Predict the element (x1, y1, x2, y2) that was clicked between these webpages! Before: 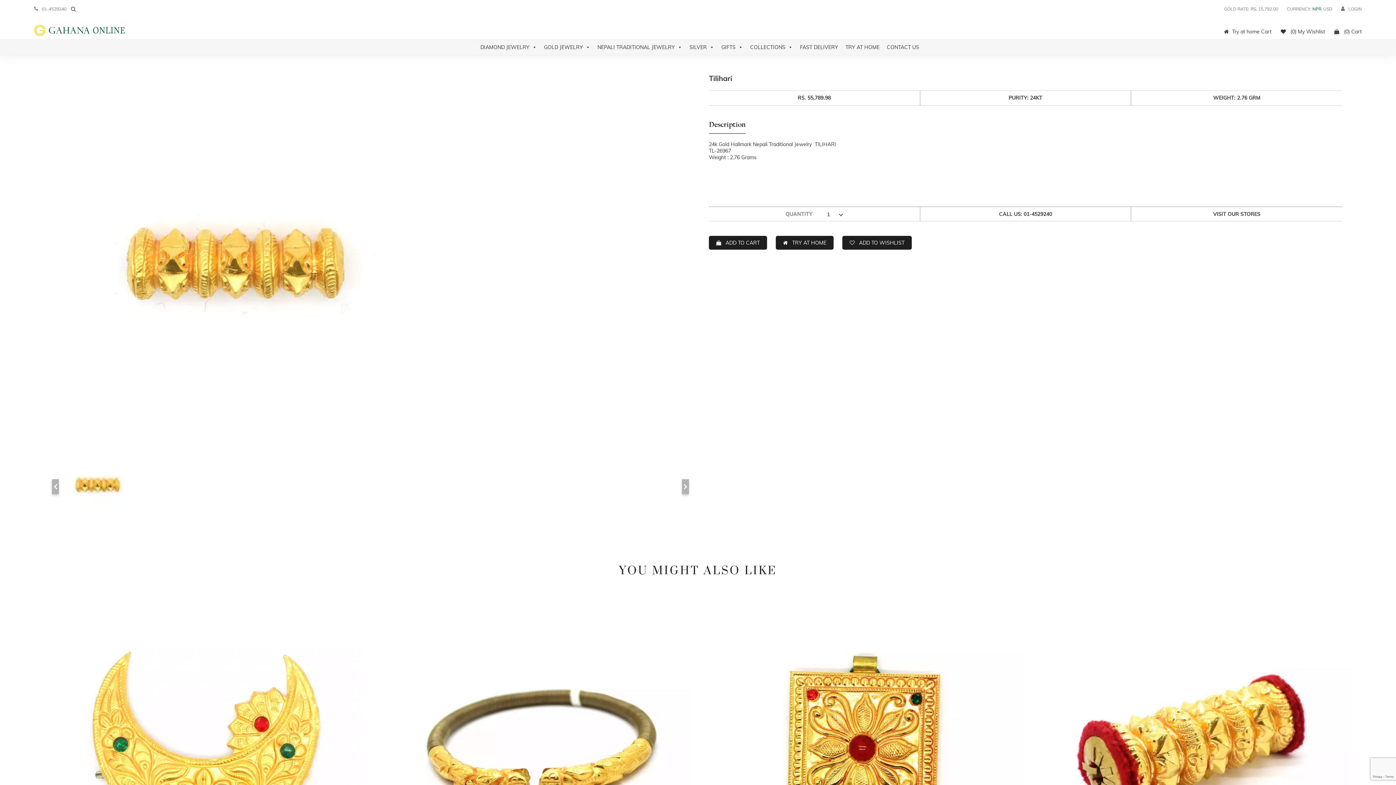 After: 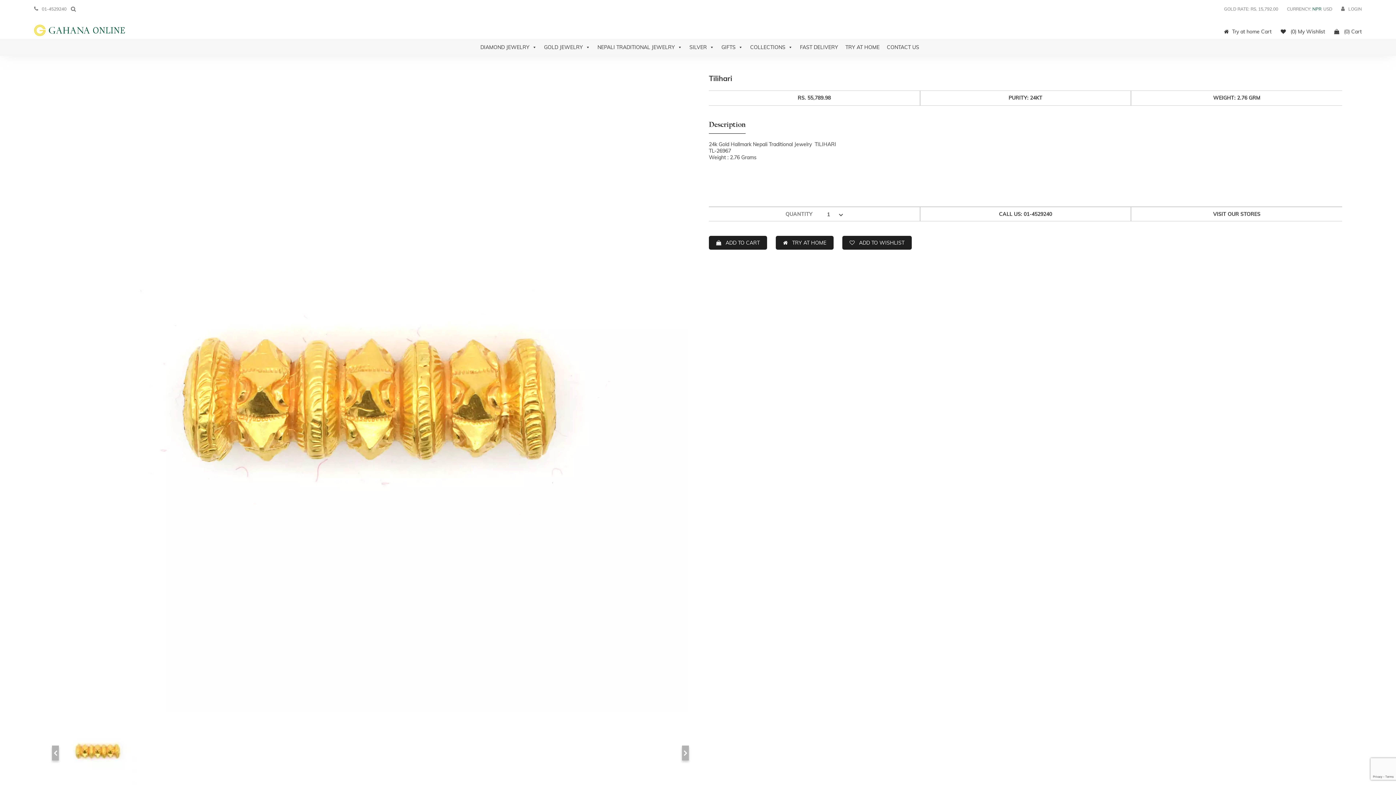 Action: bbox: (59, 446, 135, 522)